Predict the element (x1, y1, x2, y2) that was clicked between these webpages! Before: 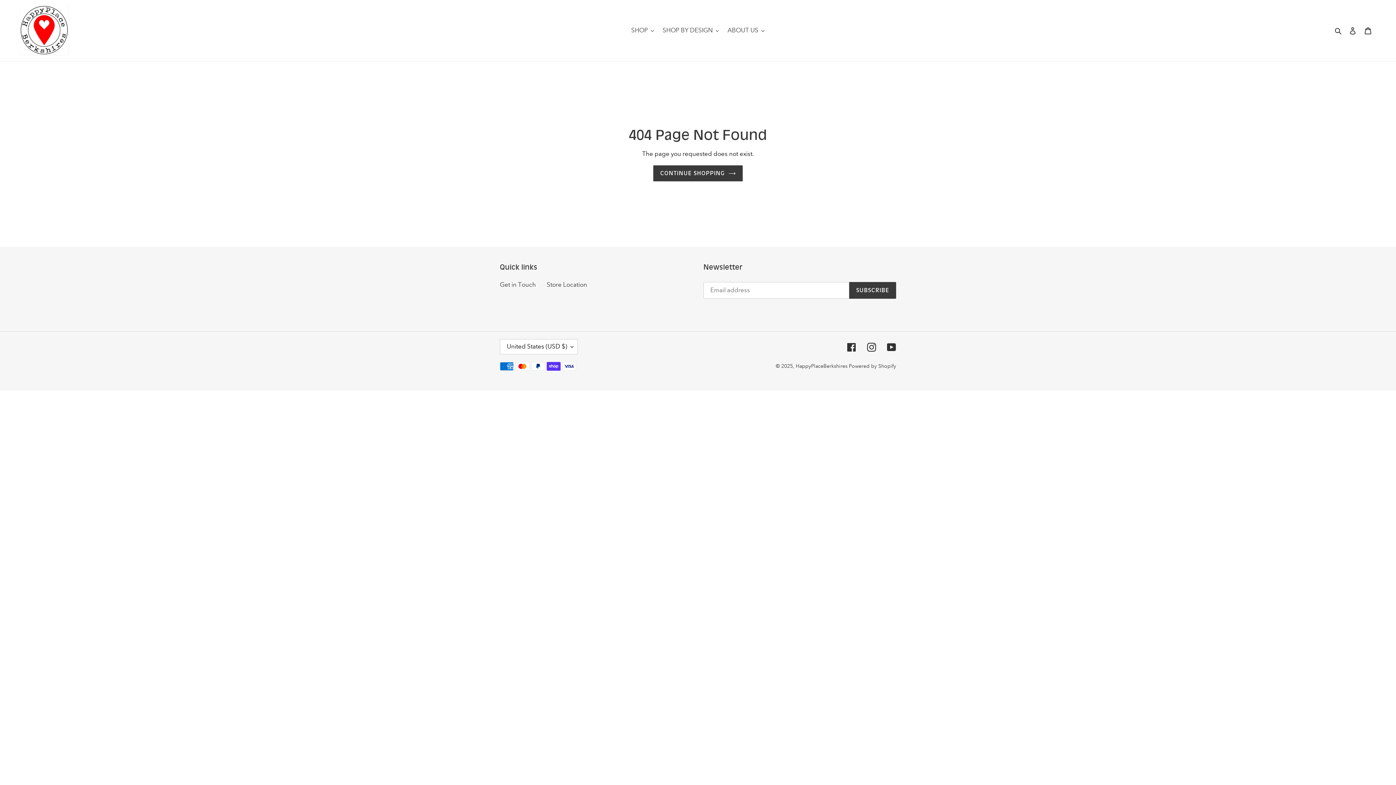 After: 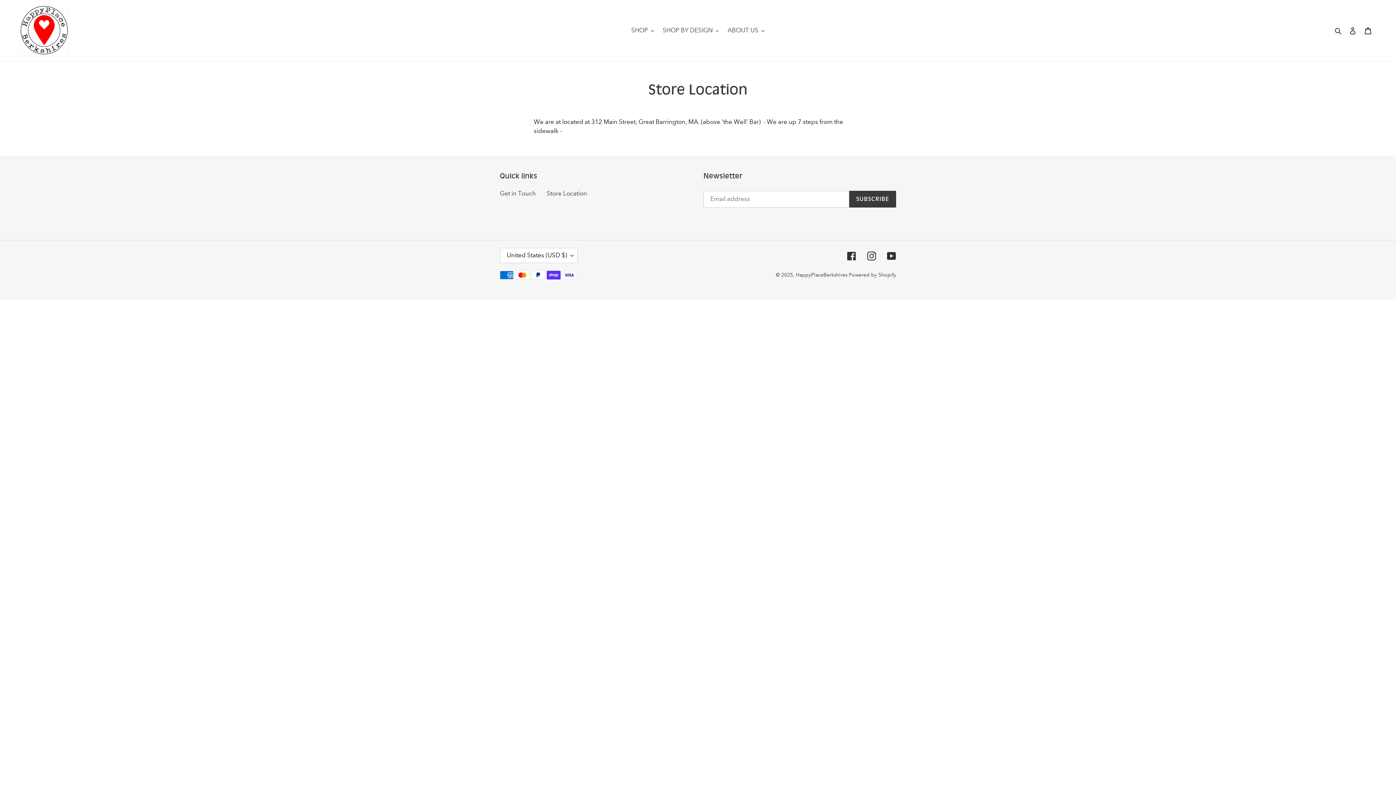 Action: bbox: (546, 281, 587, 288) label: Store Location